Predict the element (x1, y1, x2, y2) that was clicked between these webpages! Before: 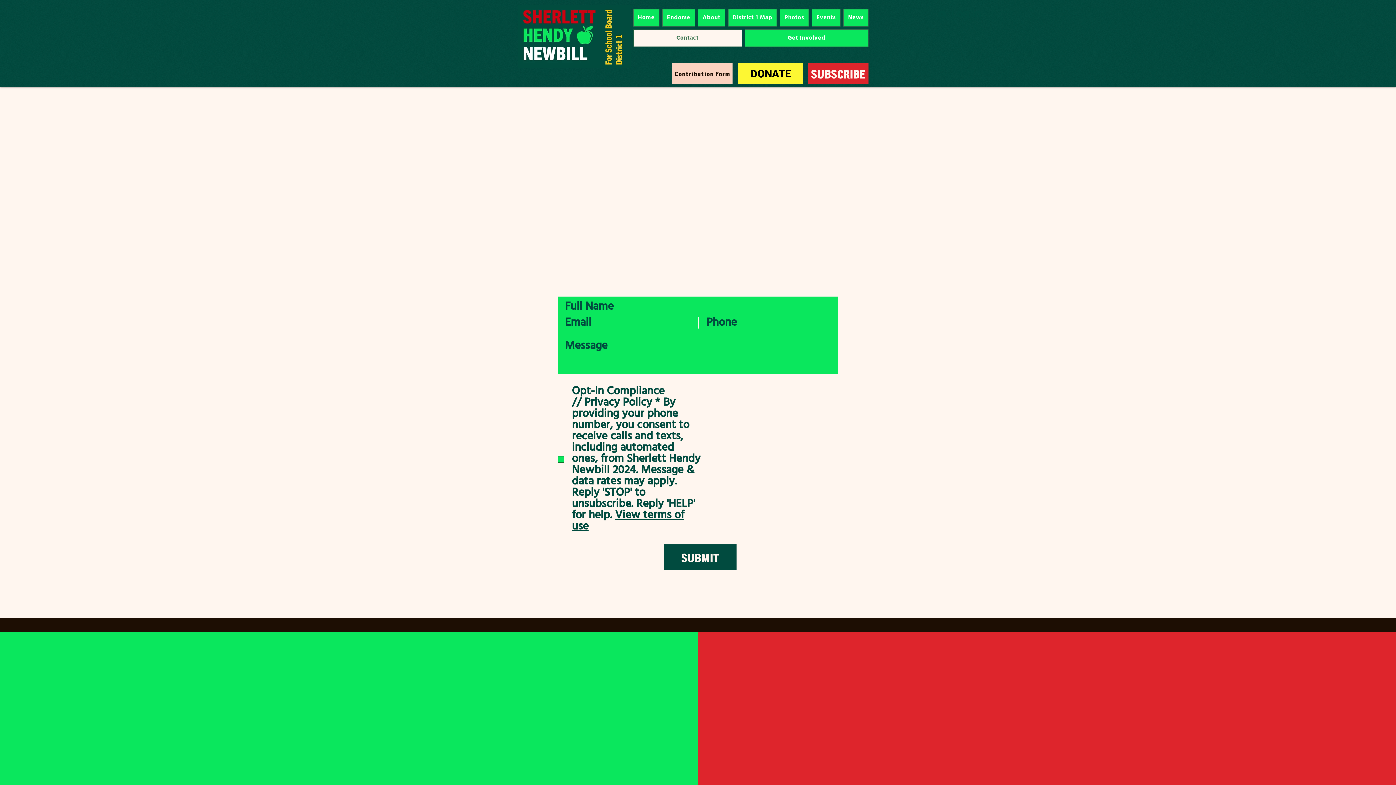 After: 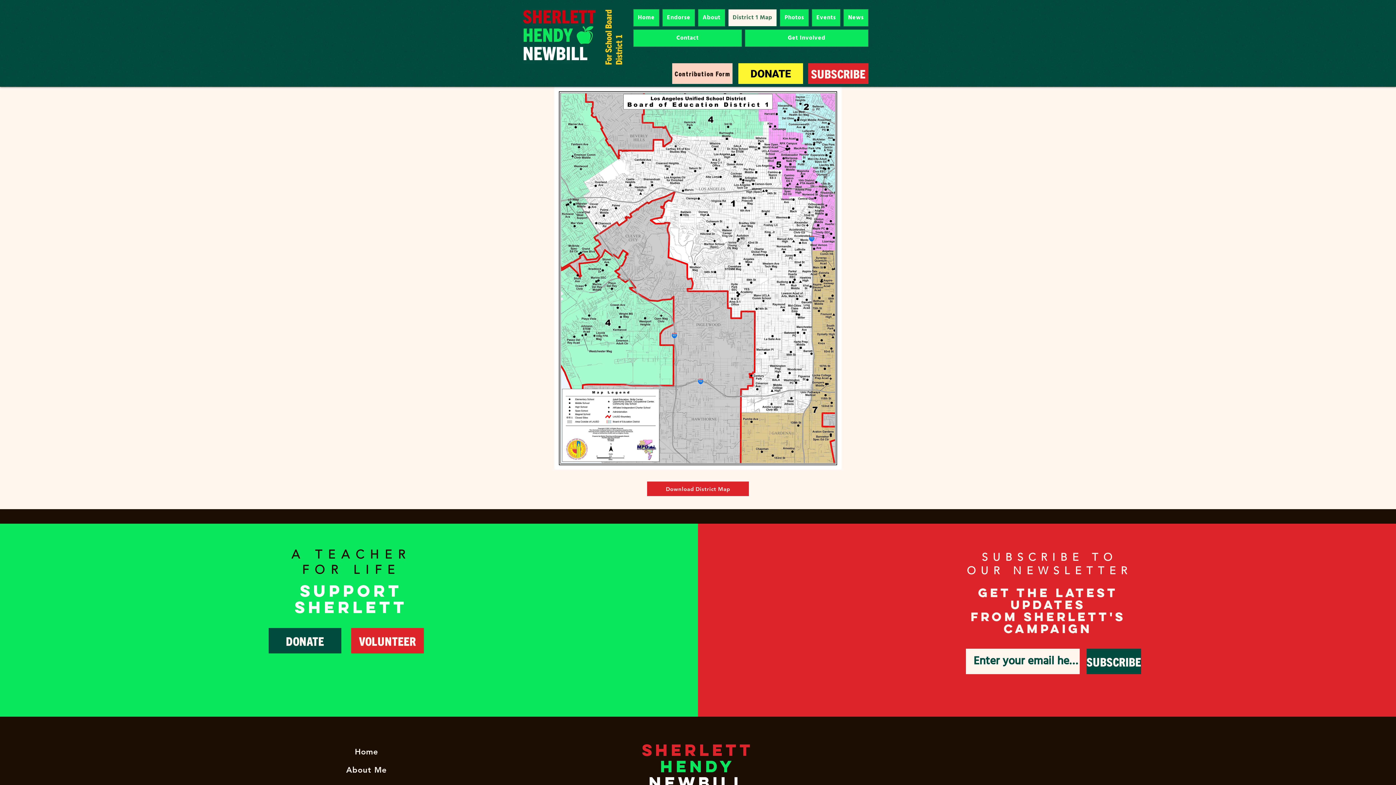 Action: label: District 1 Map bbox: (728, 9, 777, 26)